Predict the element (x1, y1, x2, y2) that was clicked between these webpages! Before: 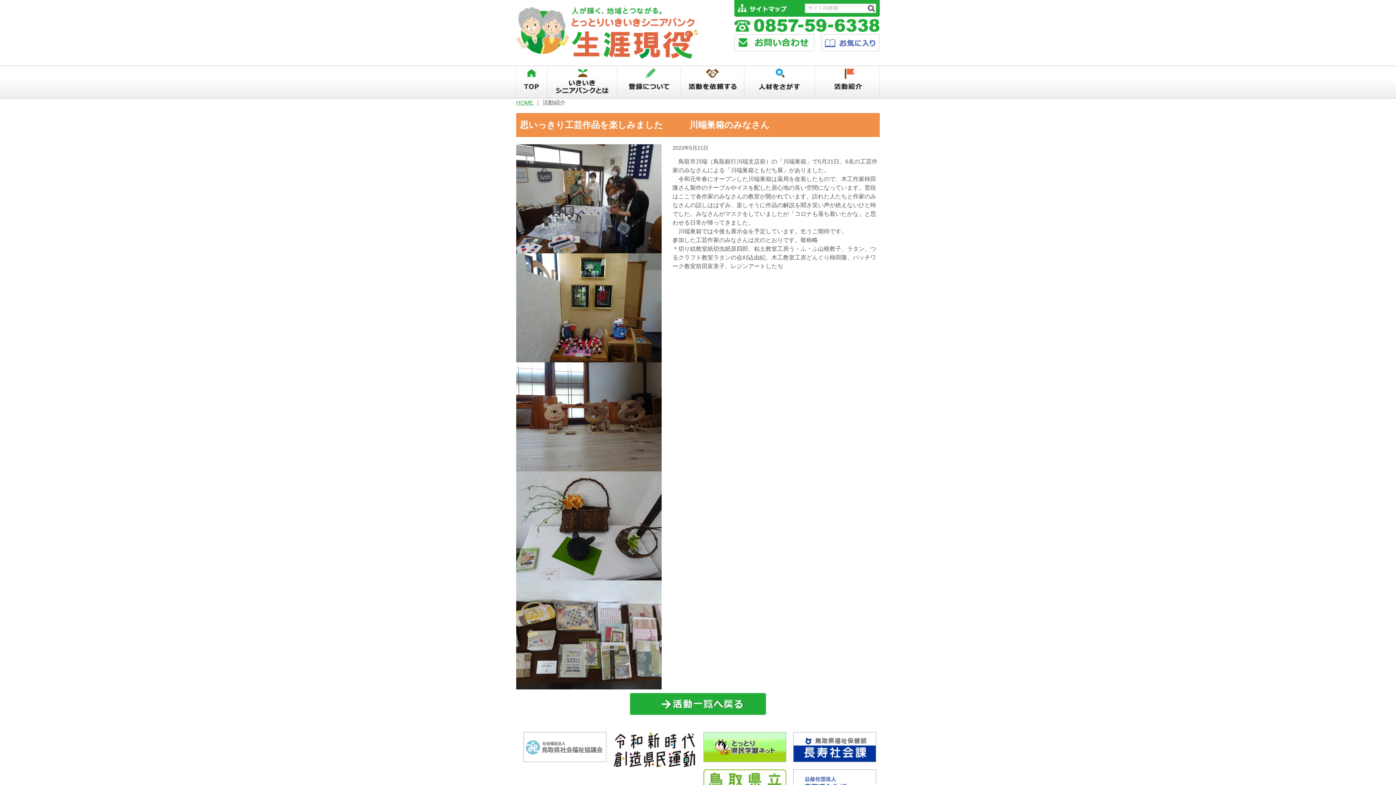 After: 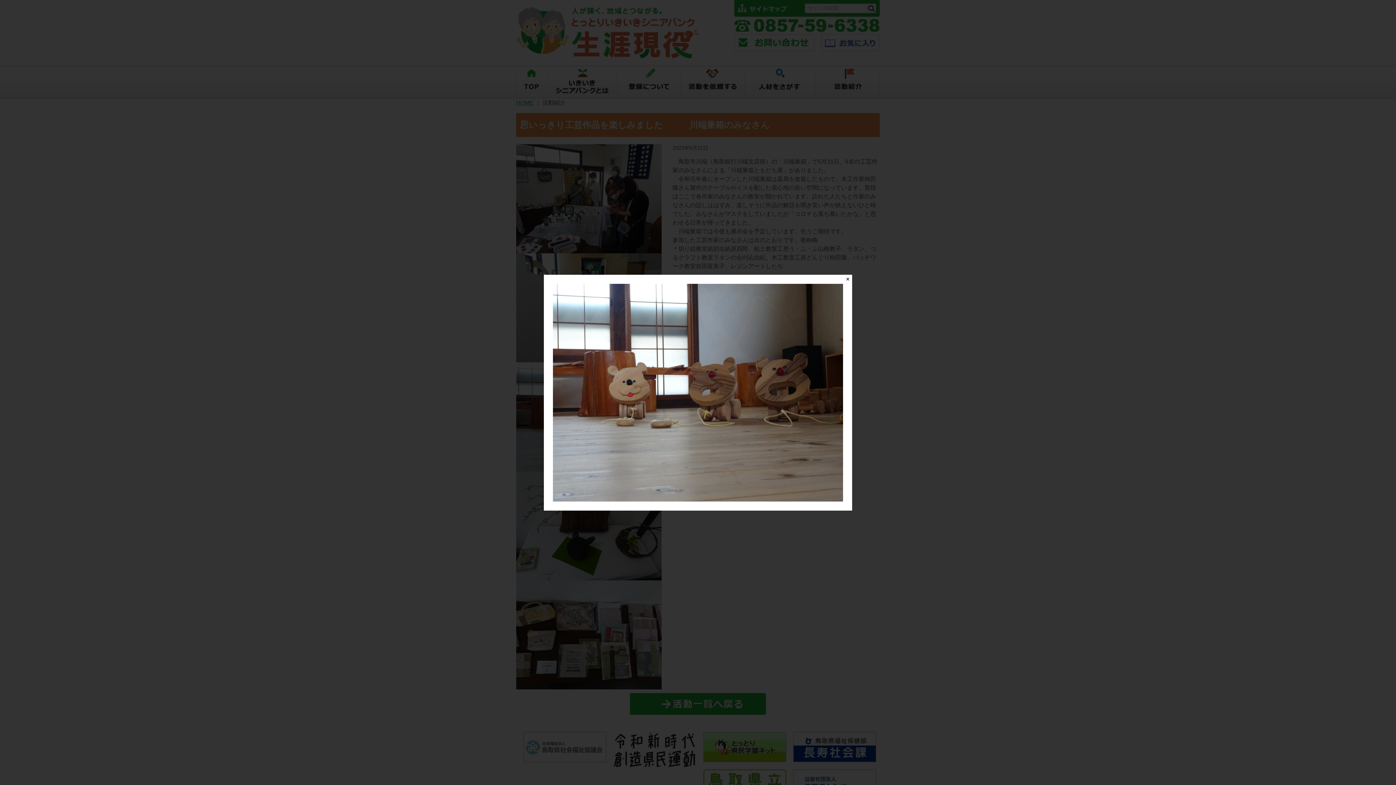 Action: bbox: (516, 463, 661, 470)